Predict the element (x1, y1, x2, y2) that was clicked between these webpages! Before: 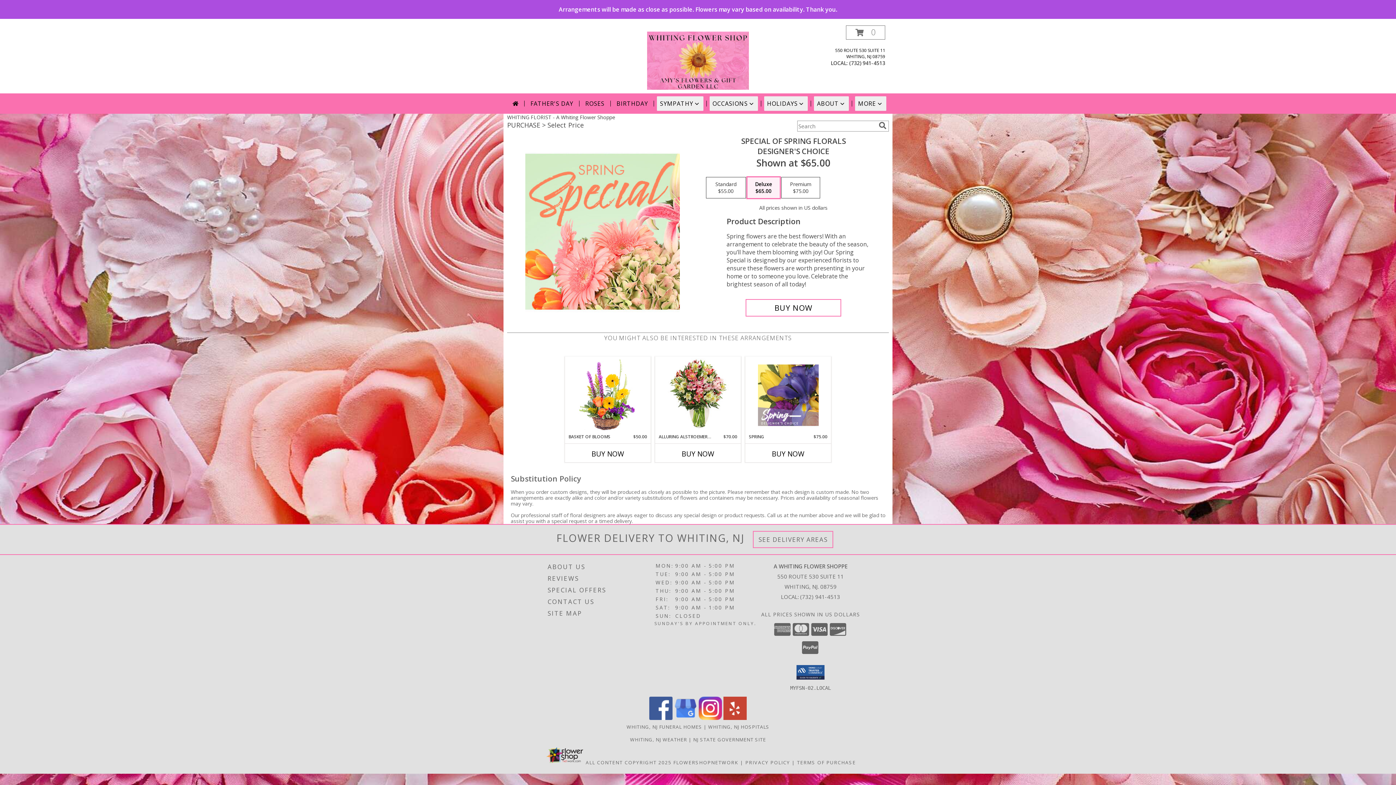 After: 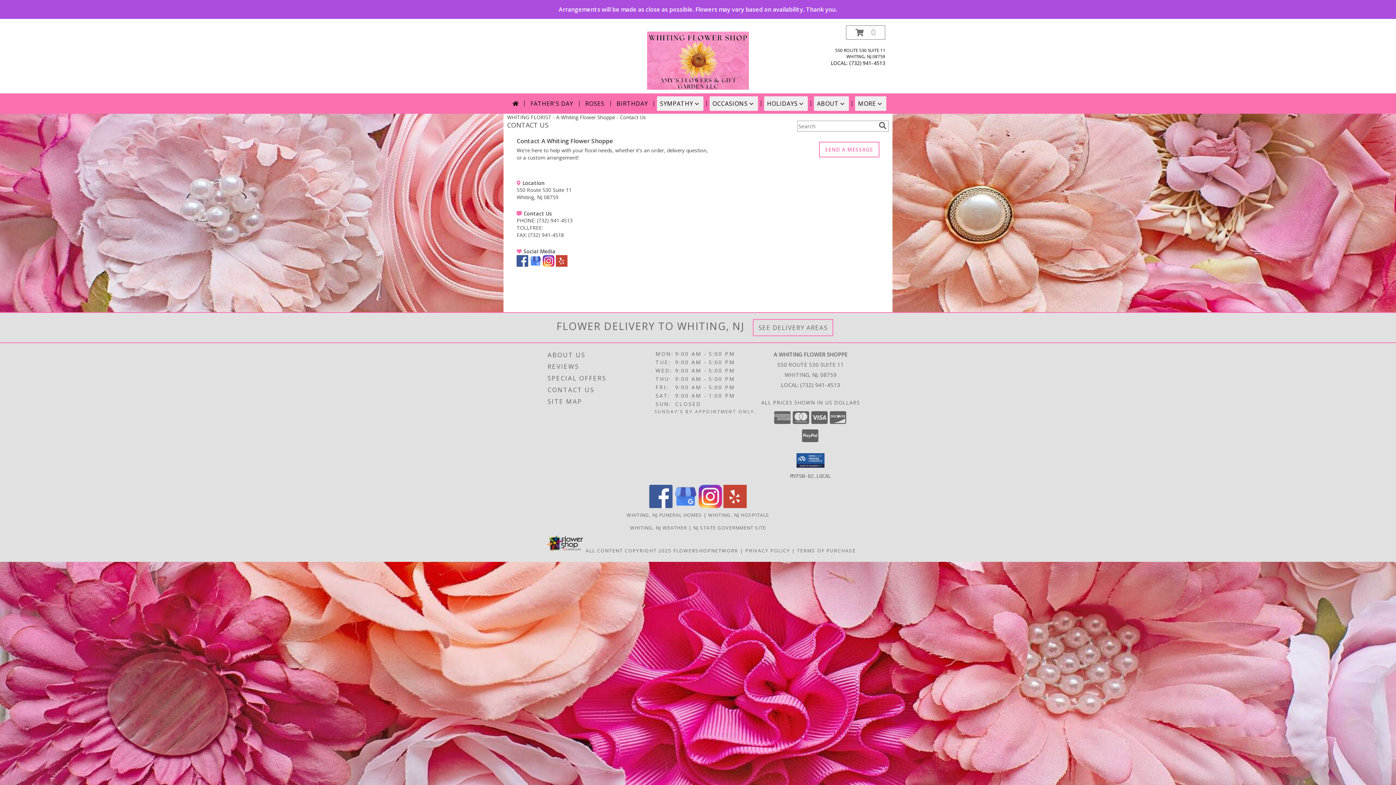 Action: bbox: (547, 596, 653, 607) label: CONTACT US